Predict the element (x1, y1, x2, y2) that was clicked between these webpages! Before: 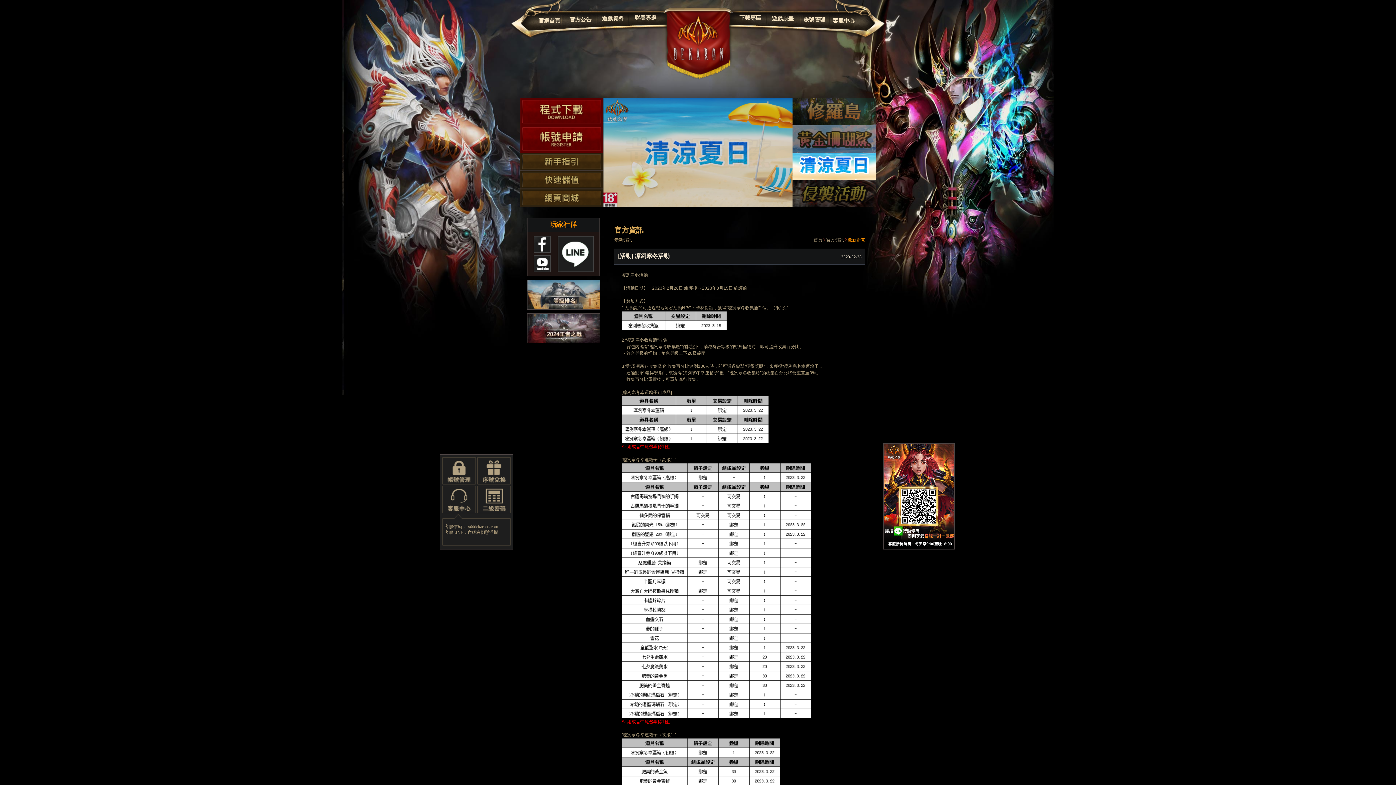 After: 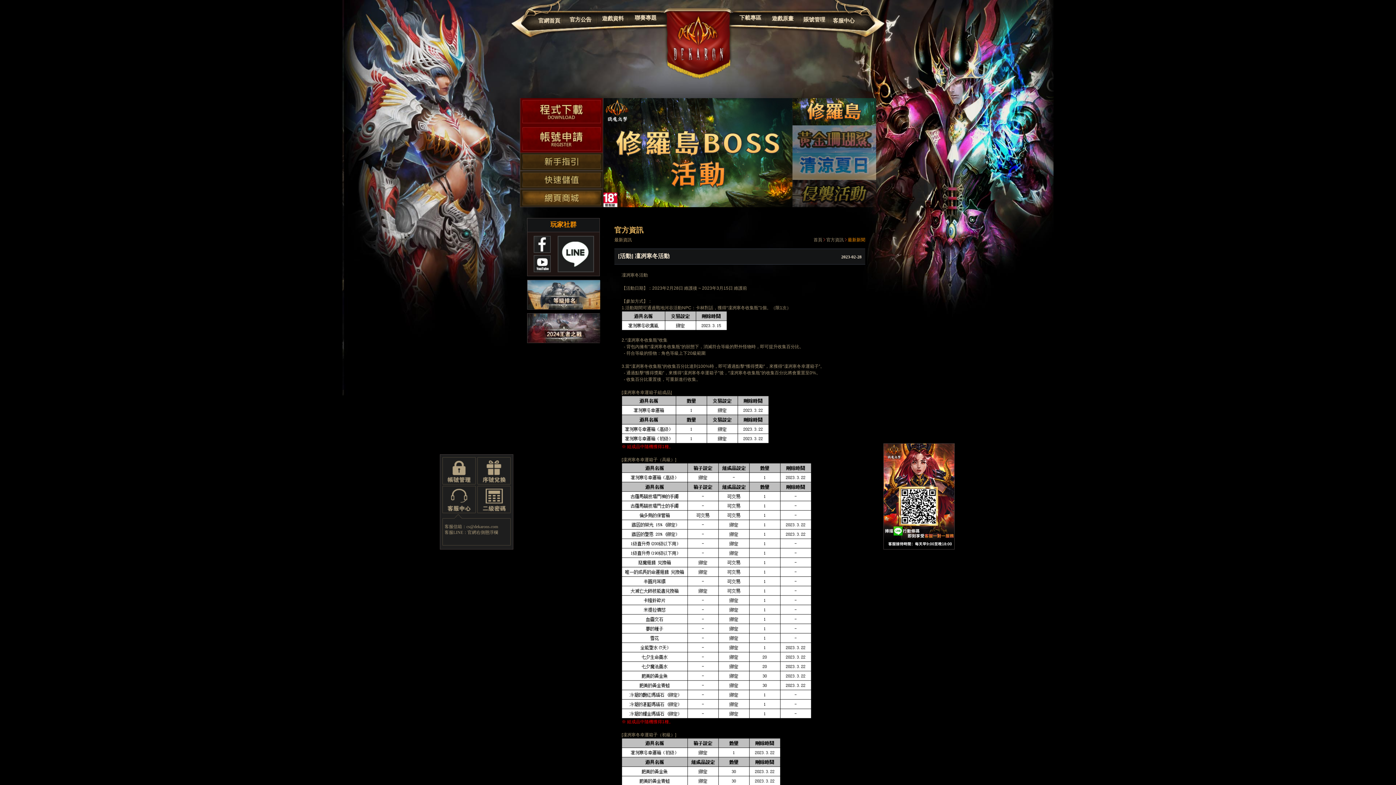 Action: bbox: (520, 189, 603, 207)